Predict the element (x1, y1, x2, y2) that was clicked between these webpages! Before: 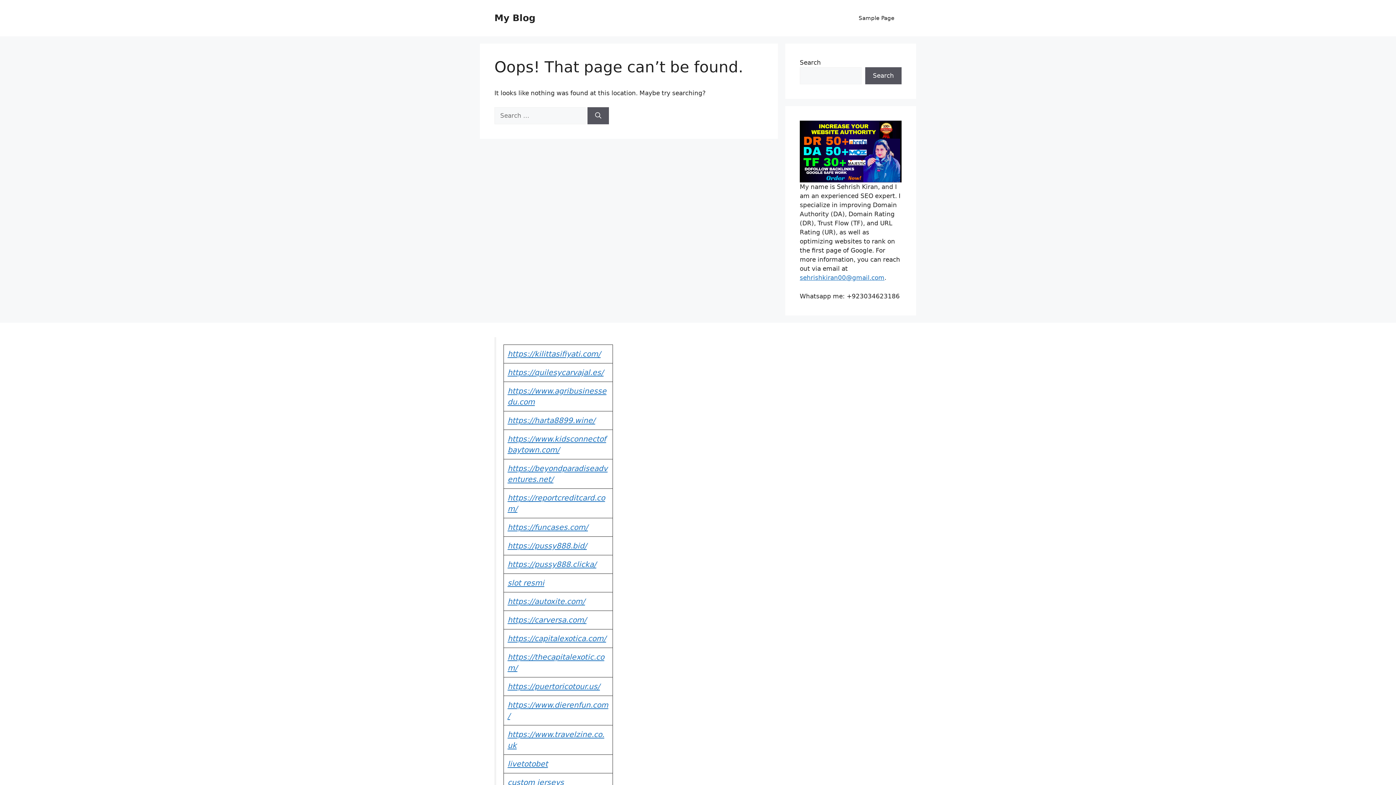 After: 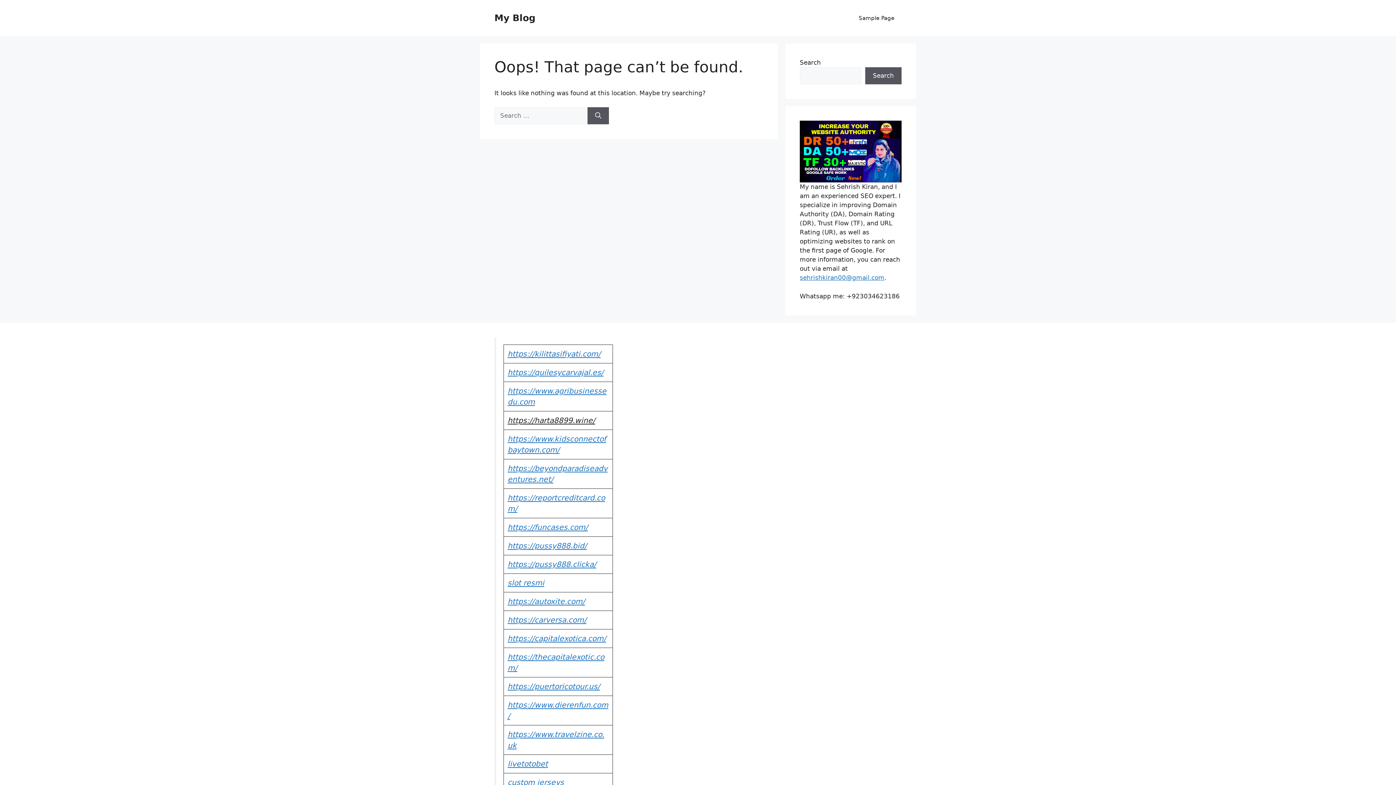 Action: bbox: (507, 416, 595, 424) label: https://harta8899.wine/